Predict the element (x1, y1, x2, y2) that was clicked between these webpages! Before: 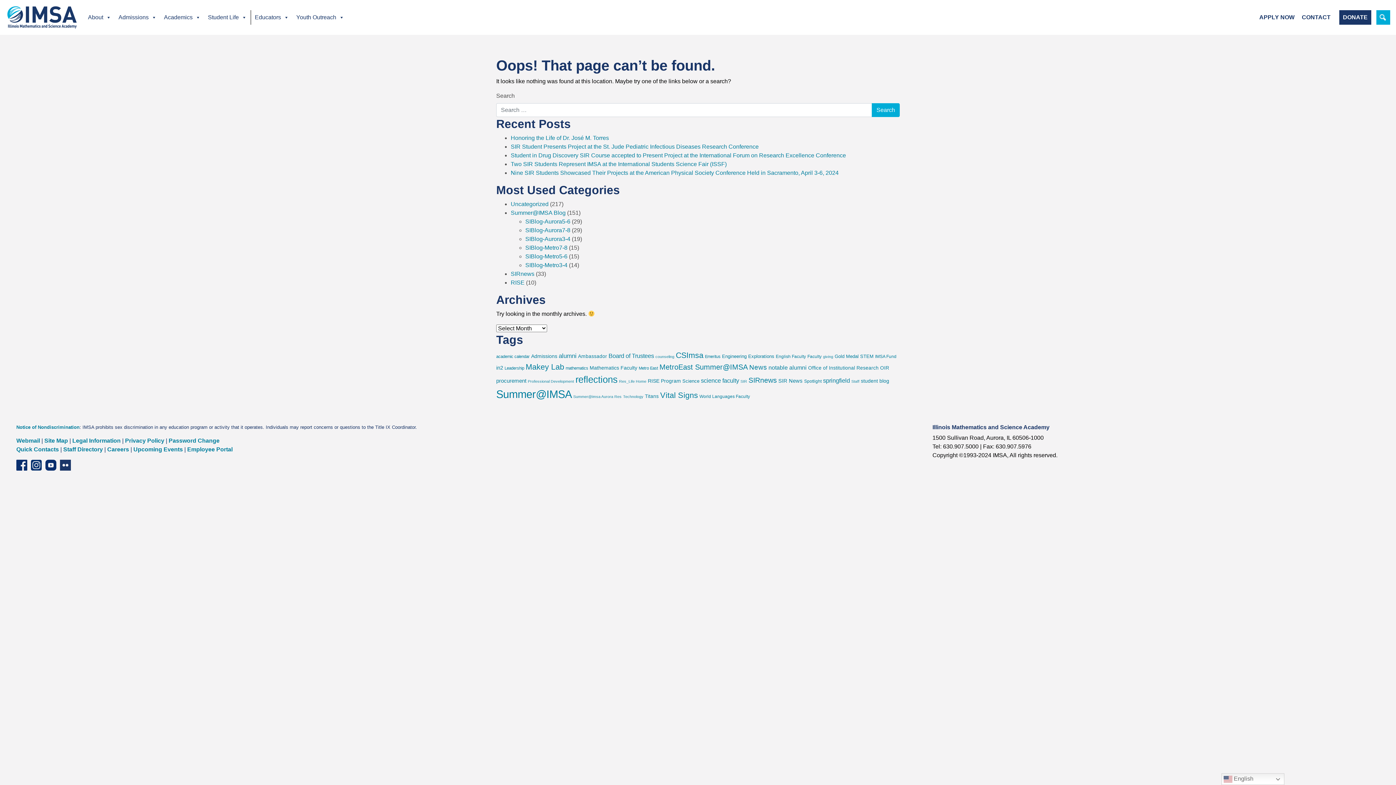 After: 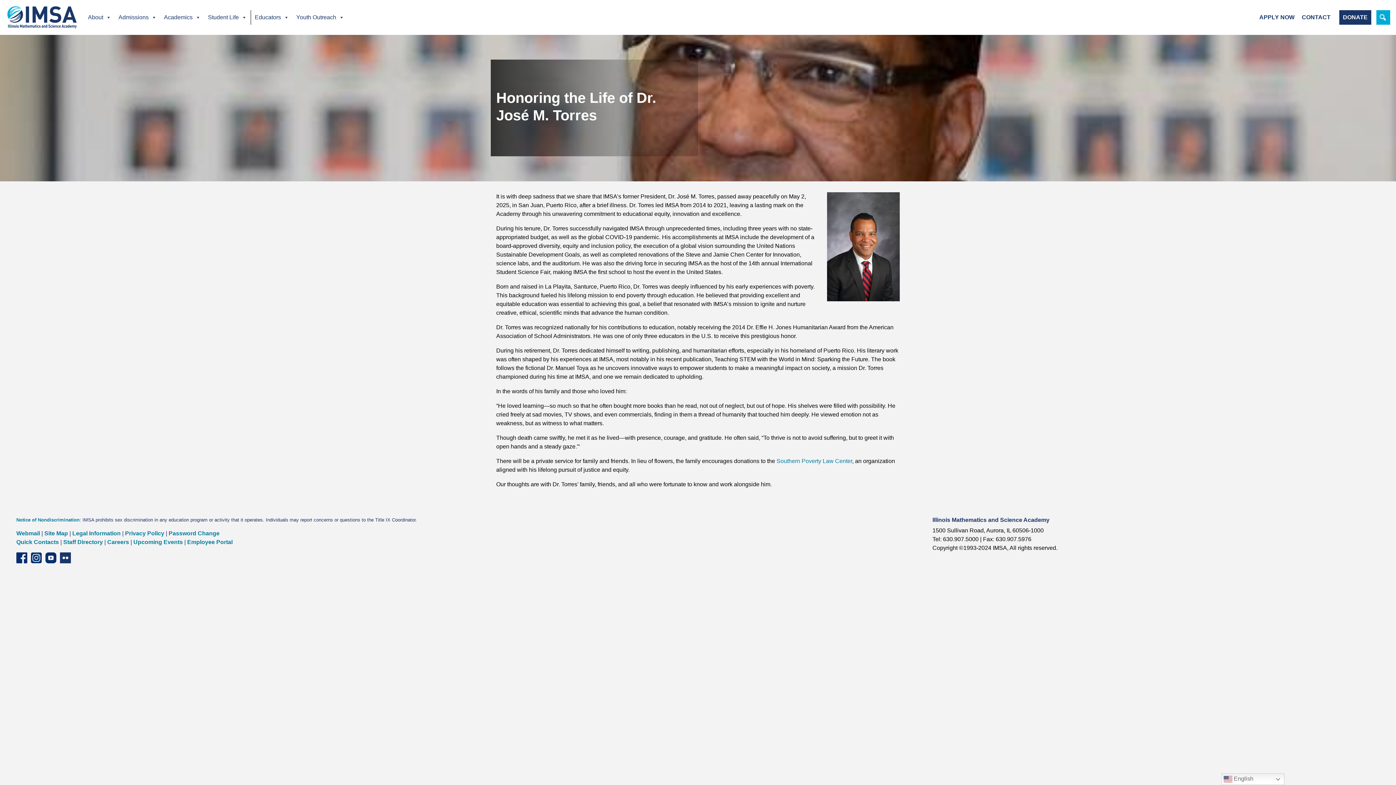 Action: label: Honoring the Life of Dr. José M. Torres bbox: (510, 134, 609, 141)